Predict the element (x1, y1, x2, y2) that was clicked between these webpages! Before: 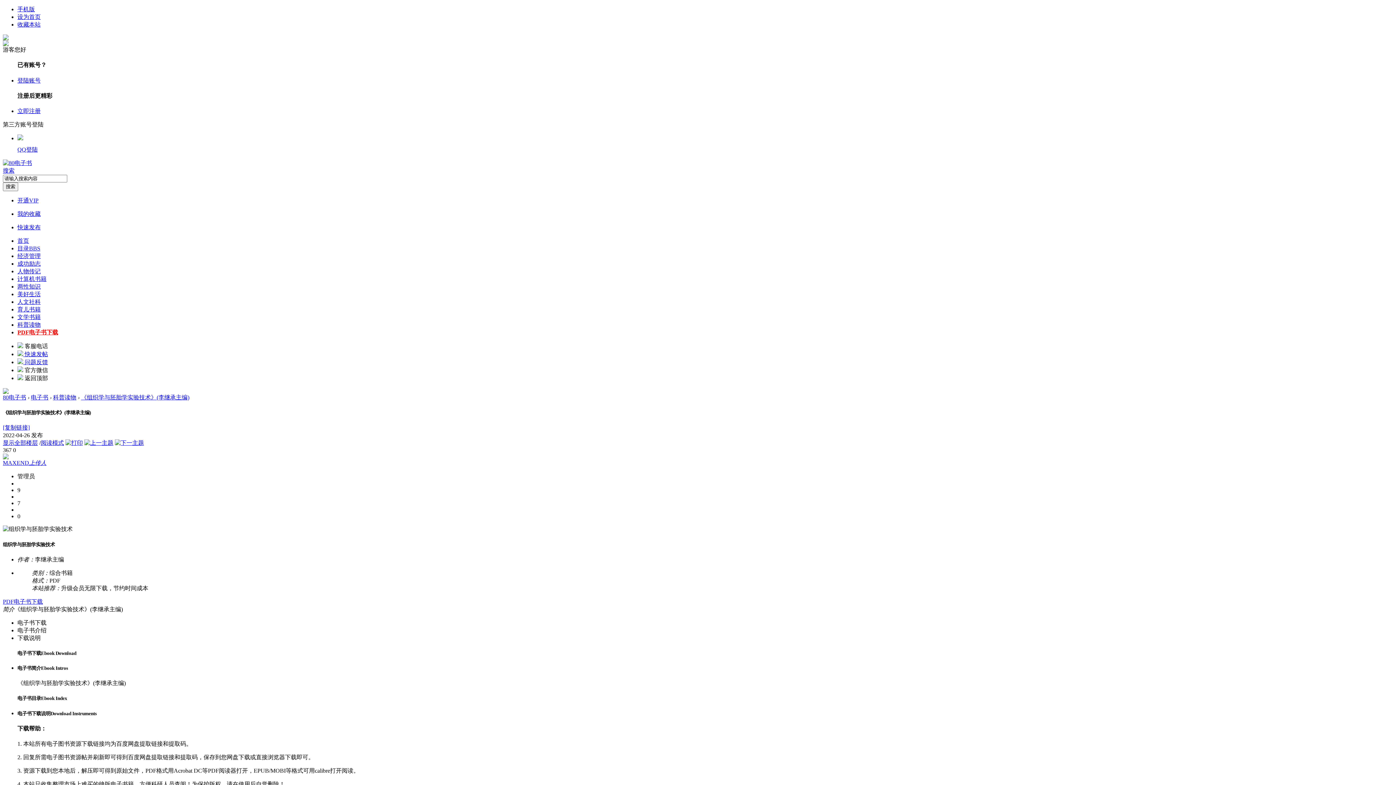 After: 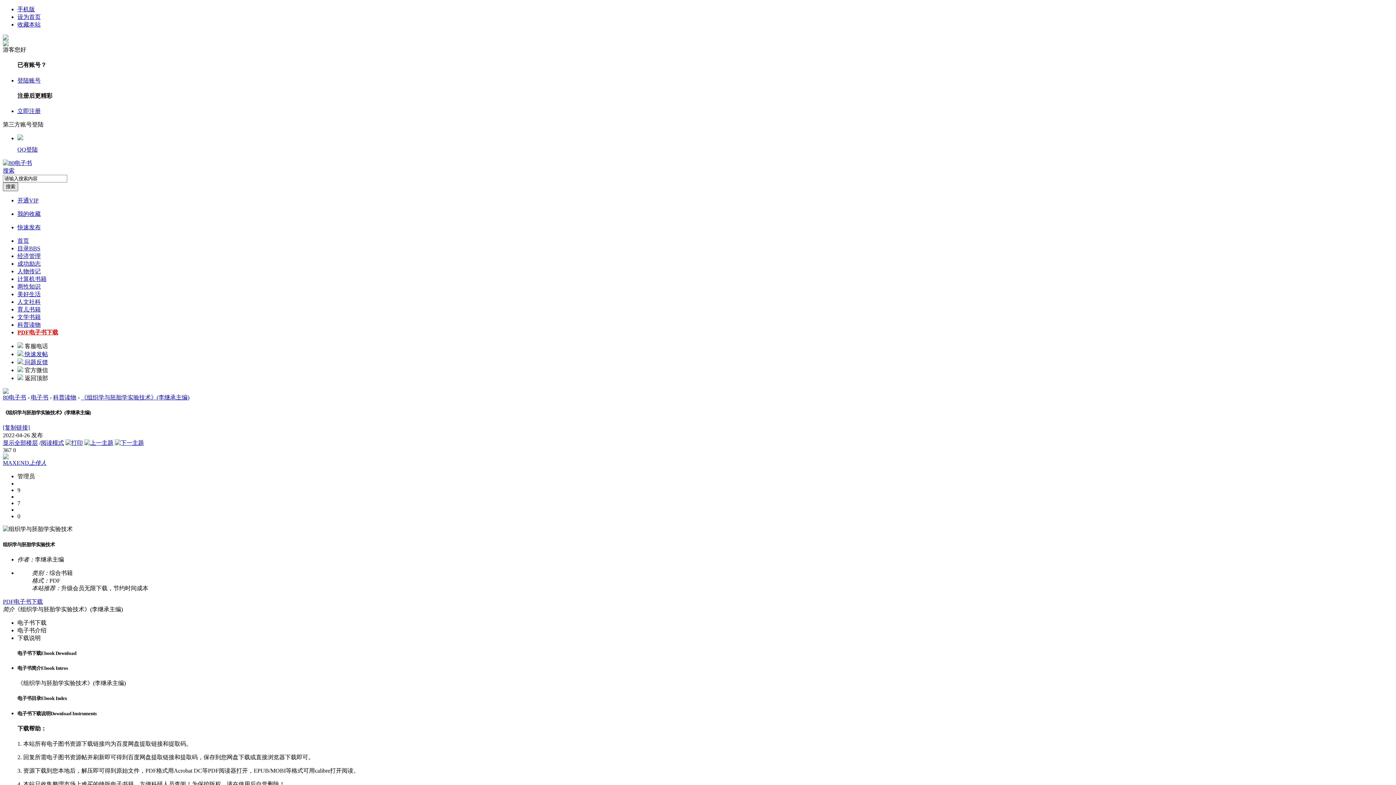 Action: bbox: (2, 182, 18, 191) label: 搜索